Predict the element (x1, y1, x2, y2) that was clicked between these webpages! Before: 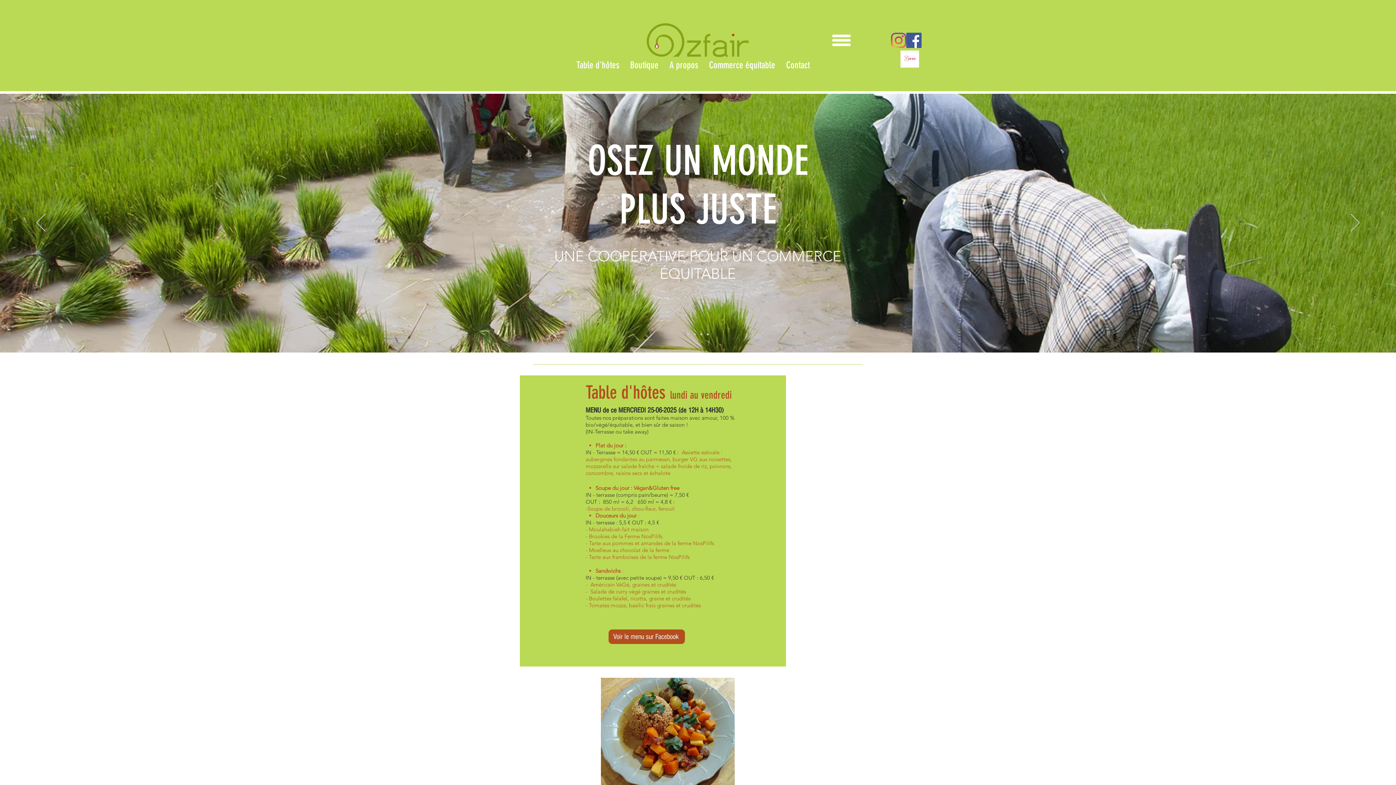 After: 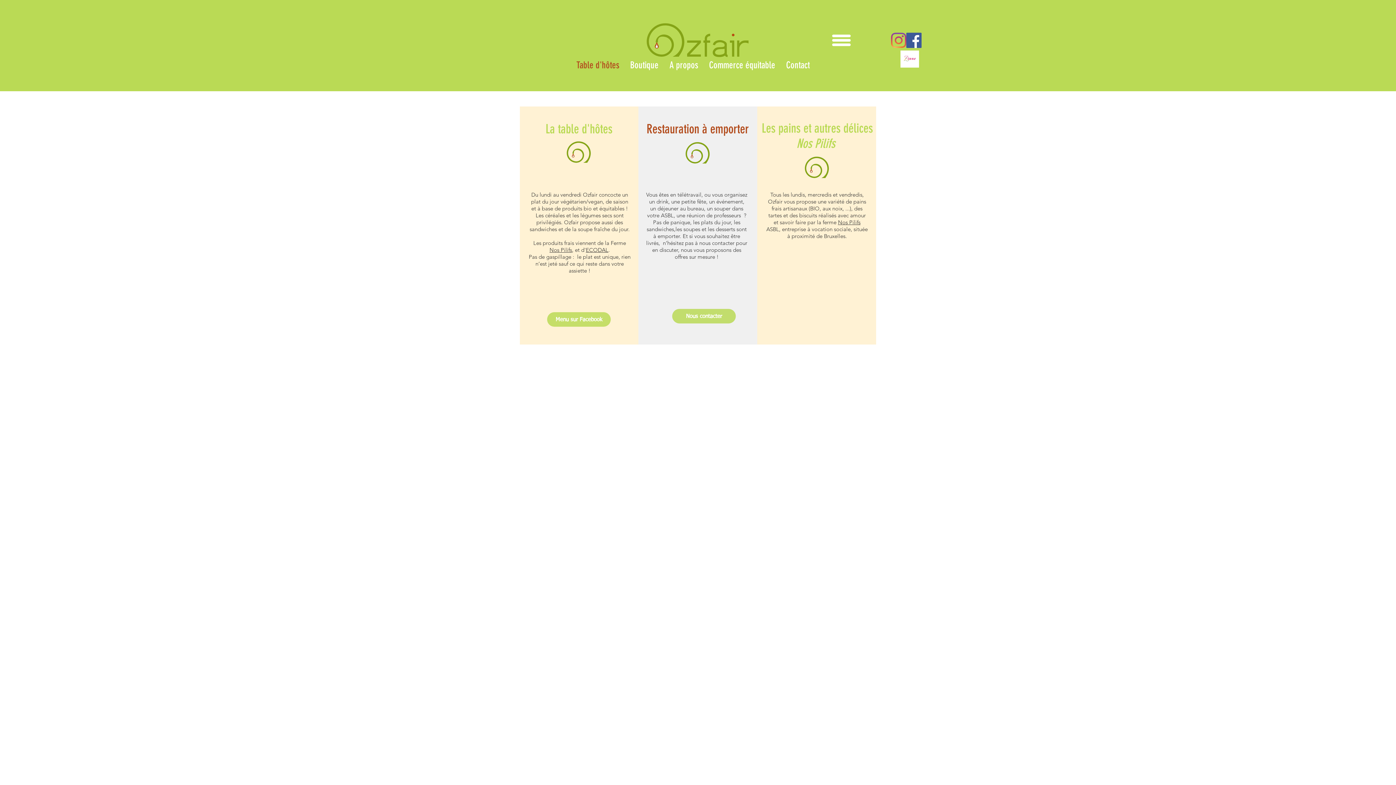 Action: bbox: (571, 55, 624, 75) label: Table d'hôtes